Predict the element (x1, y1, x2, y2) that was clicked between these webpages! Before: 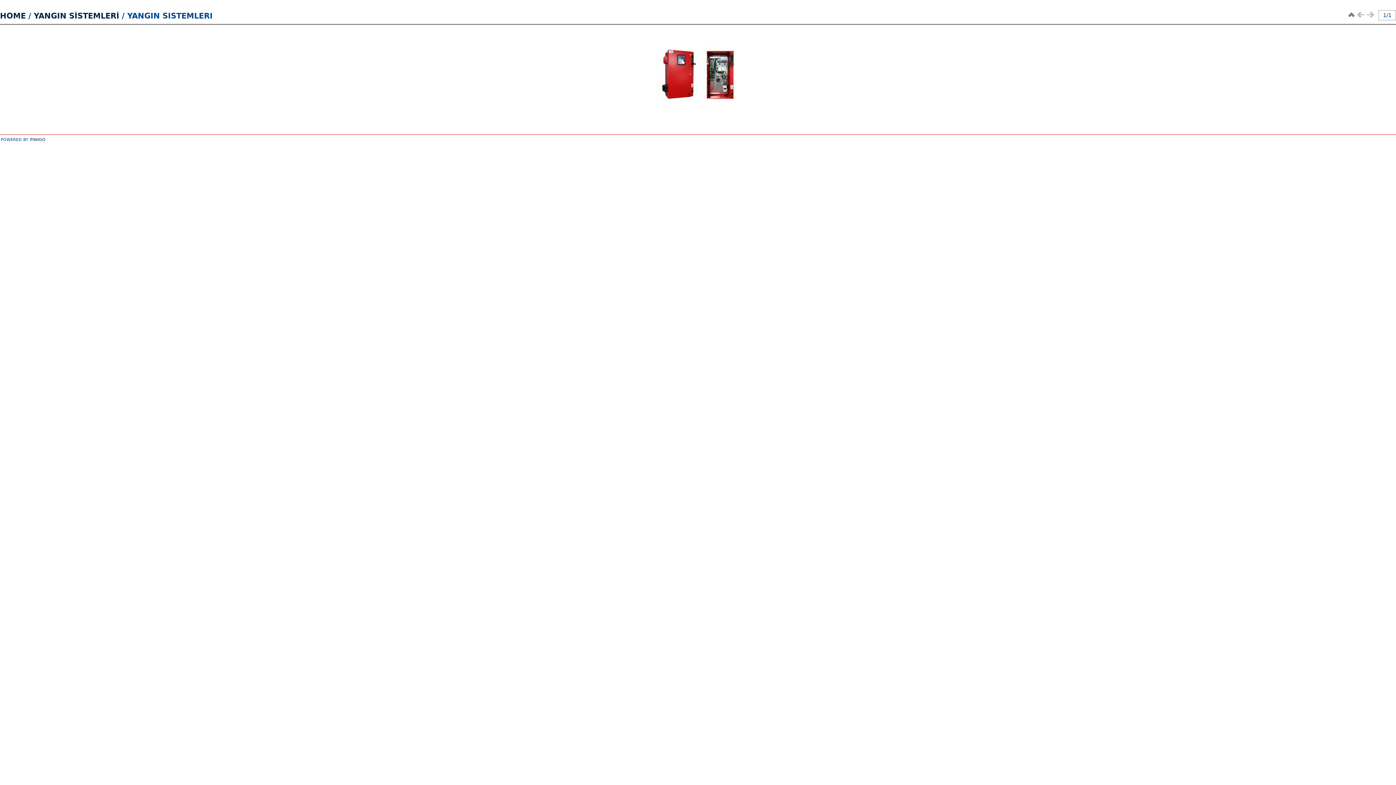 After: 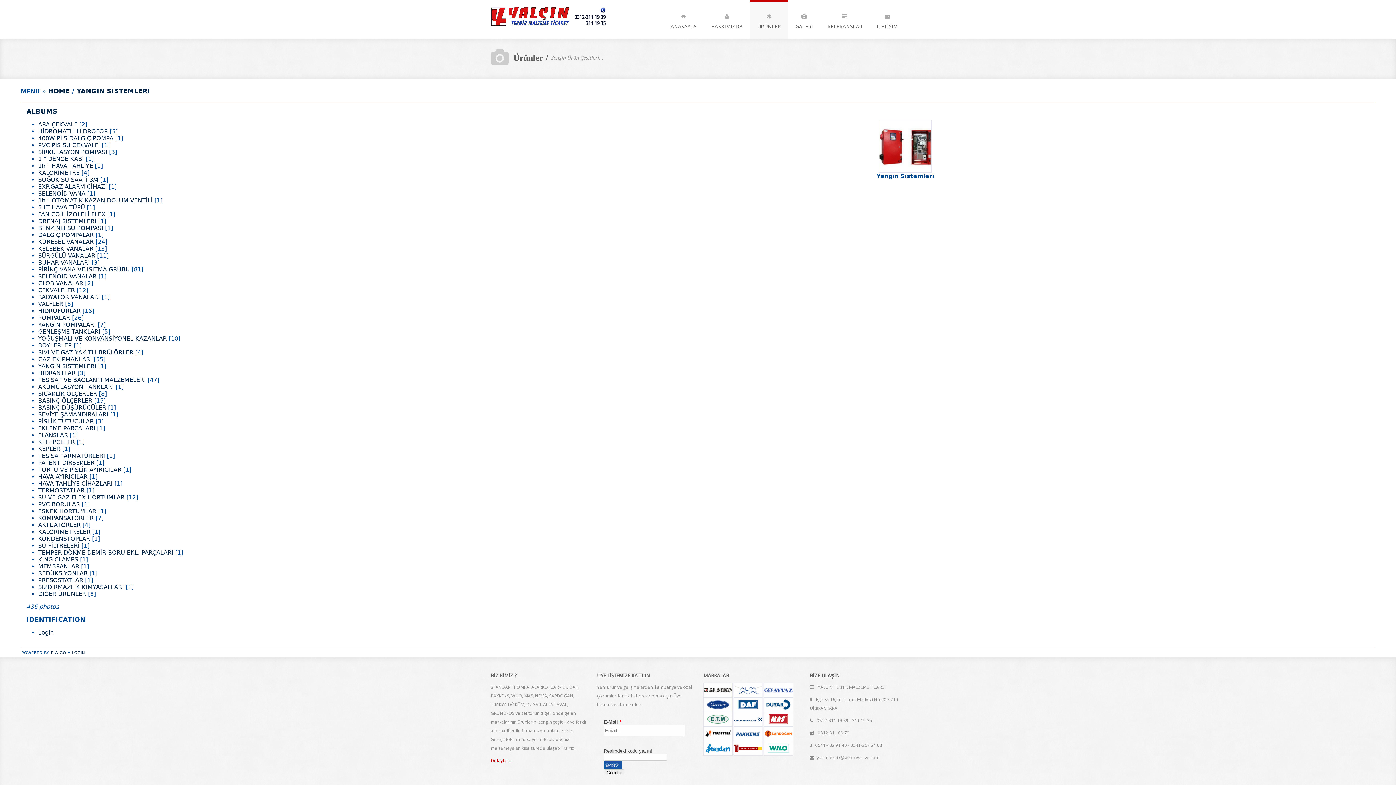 Action: bbox: (1346, 10, 1356, 19)